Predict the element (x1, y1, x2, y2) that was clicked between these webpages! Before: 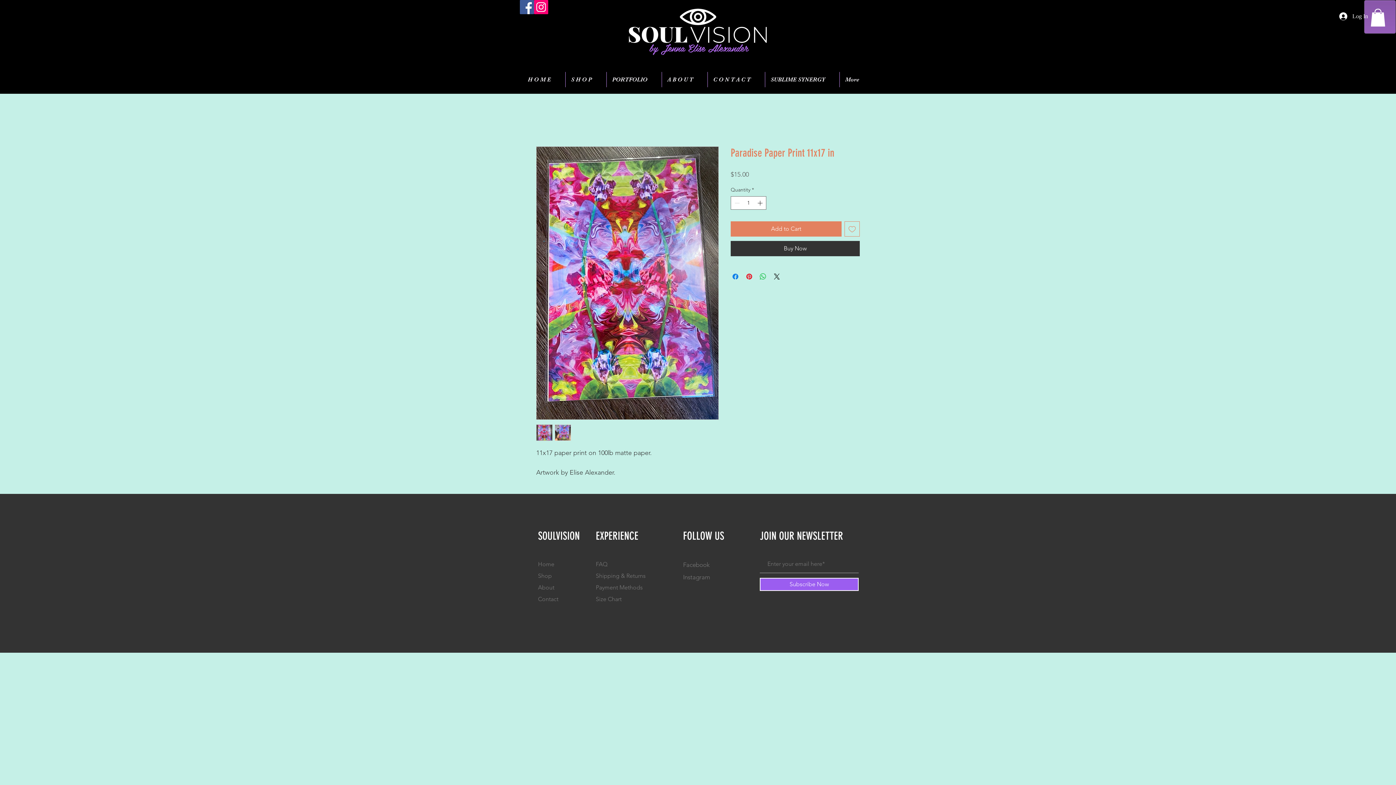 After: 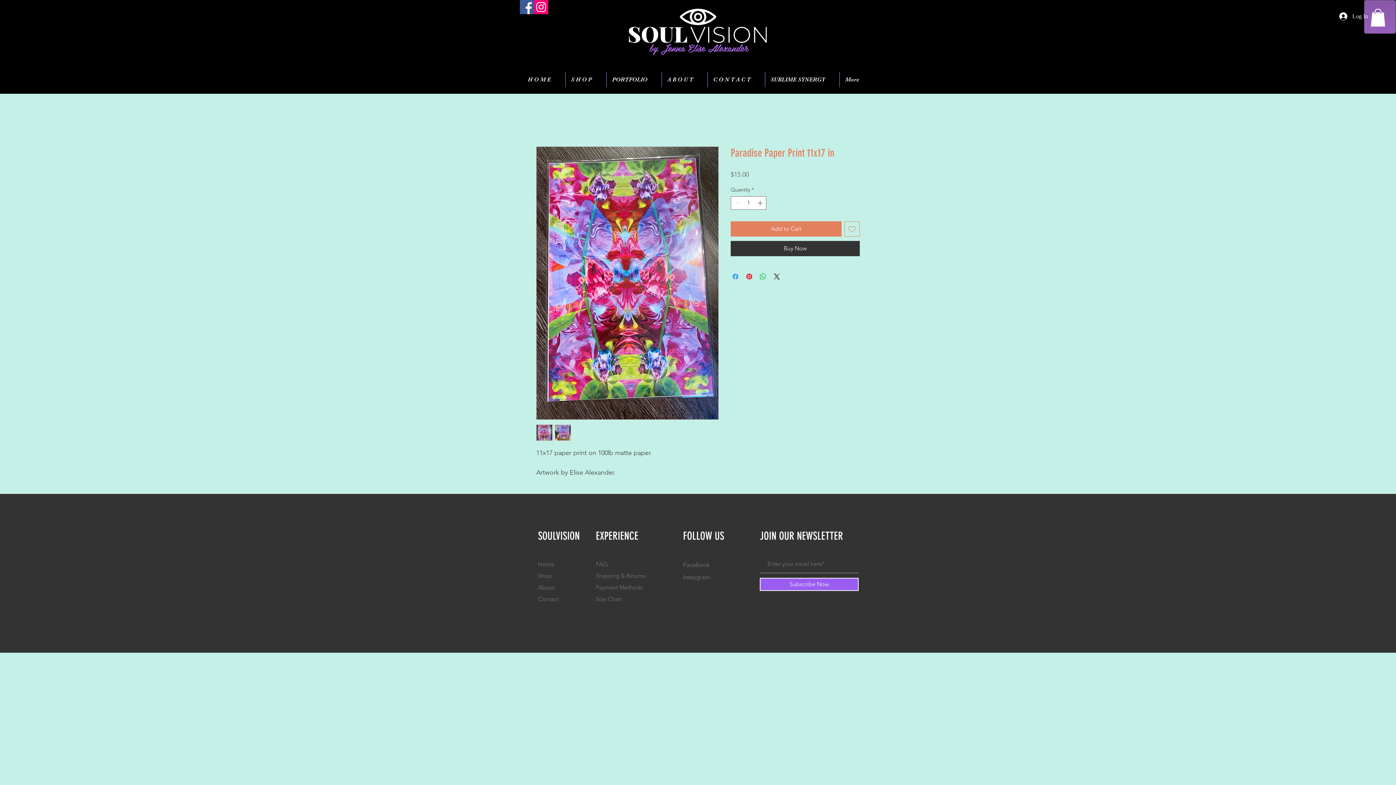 Action: label: Share on Facebook bbox: (731, 272, 740, 281)